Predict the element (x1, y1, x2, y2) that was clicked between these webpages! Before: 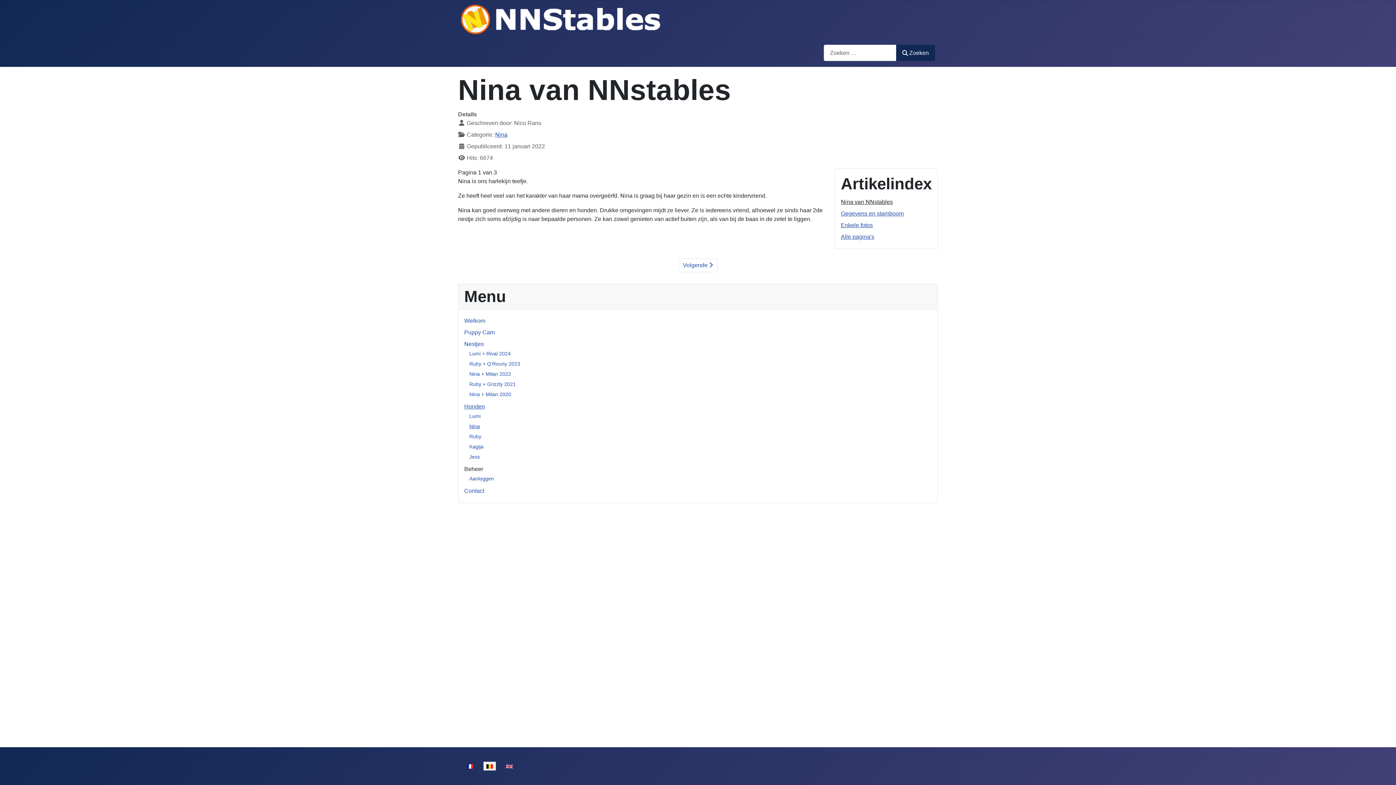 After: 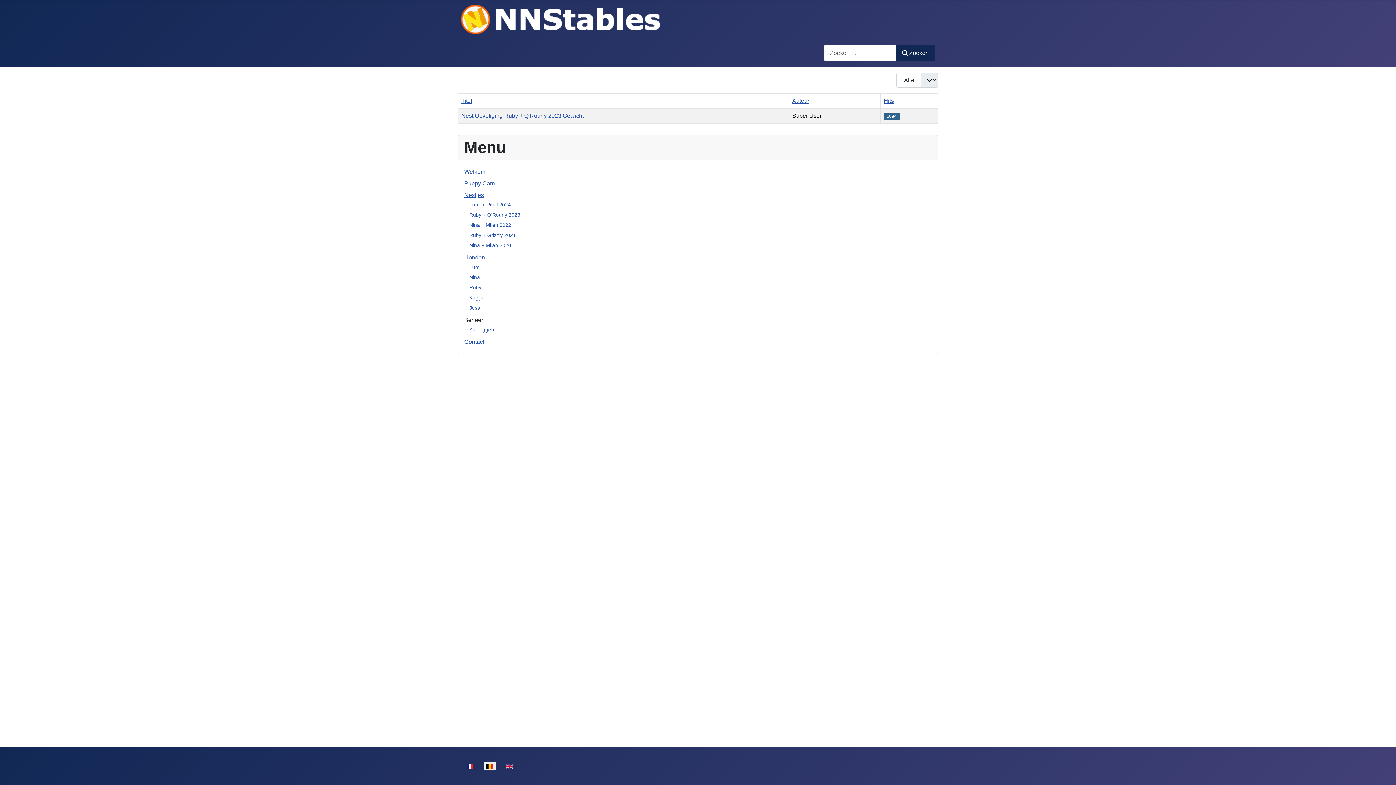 Action: label: Ruby + Q'Rouny 2023 bbox: (469, 360, 520, 366)